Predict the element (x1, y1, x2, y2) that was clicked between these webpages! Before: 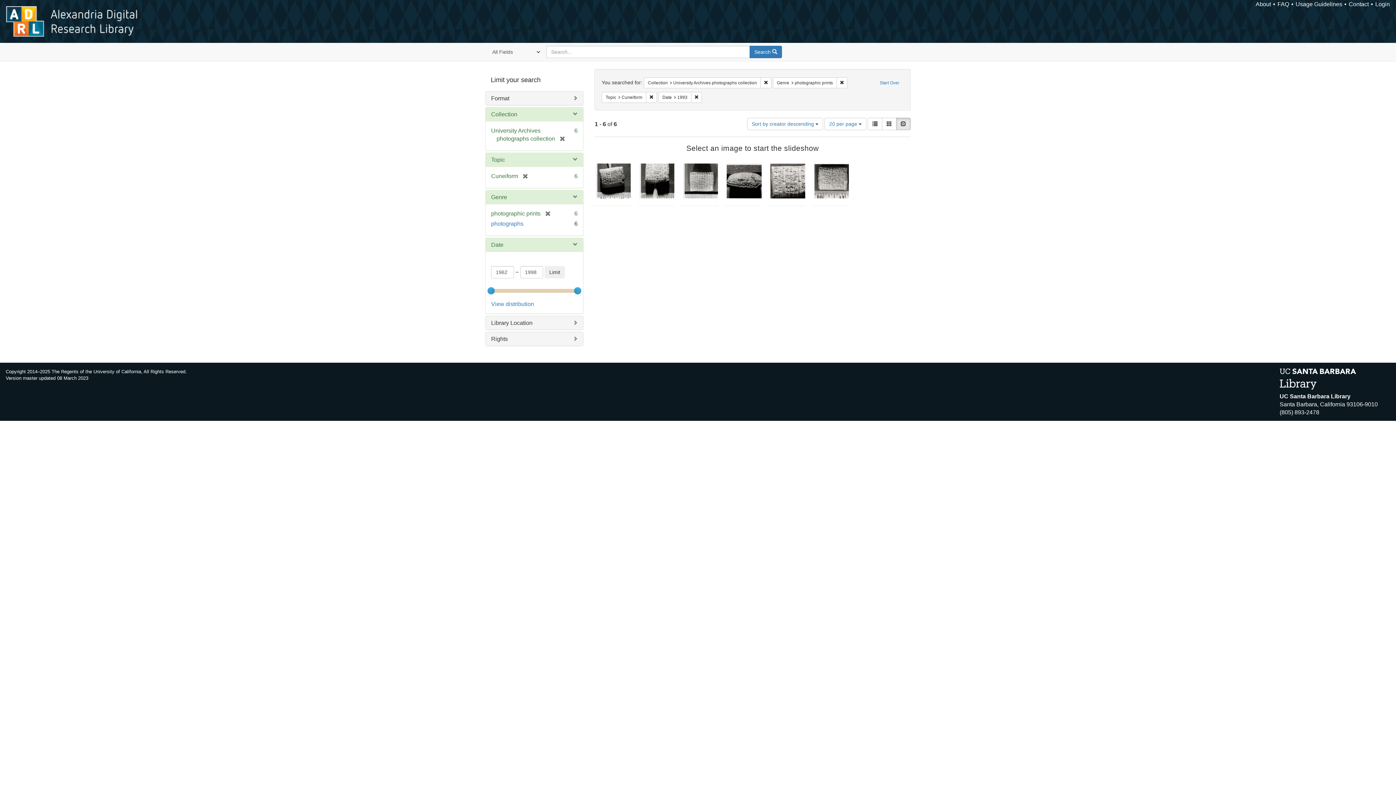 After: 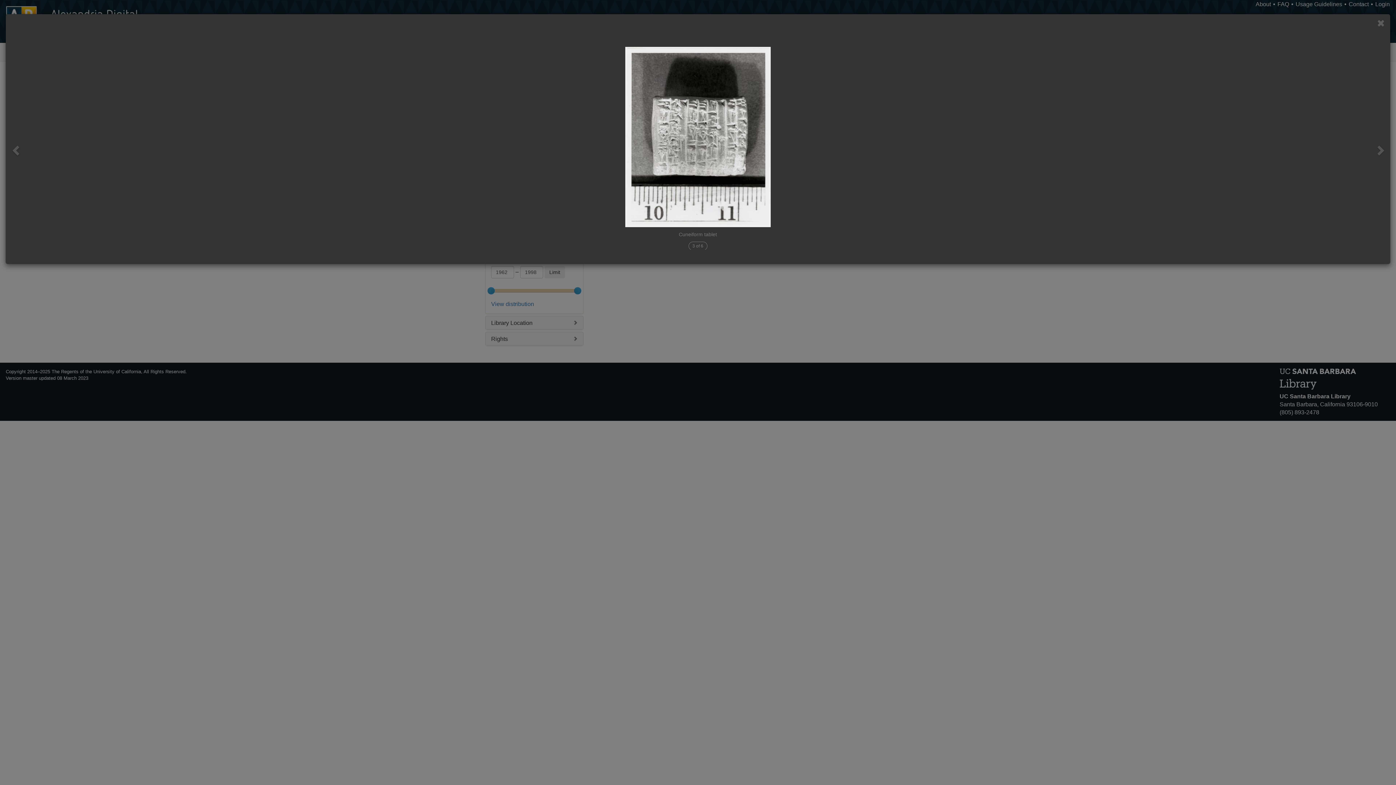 Action: bbox: (683, 163, 716, 200)